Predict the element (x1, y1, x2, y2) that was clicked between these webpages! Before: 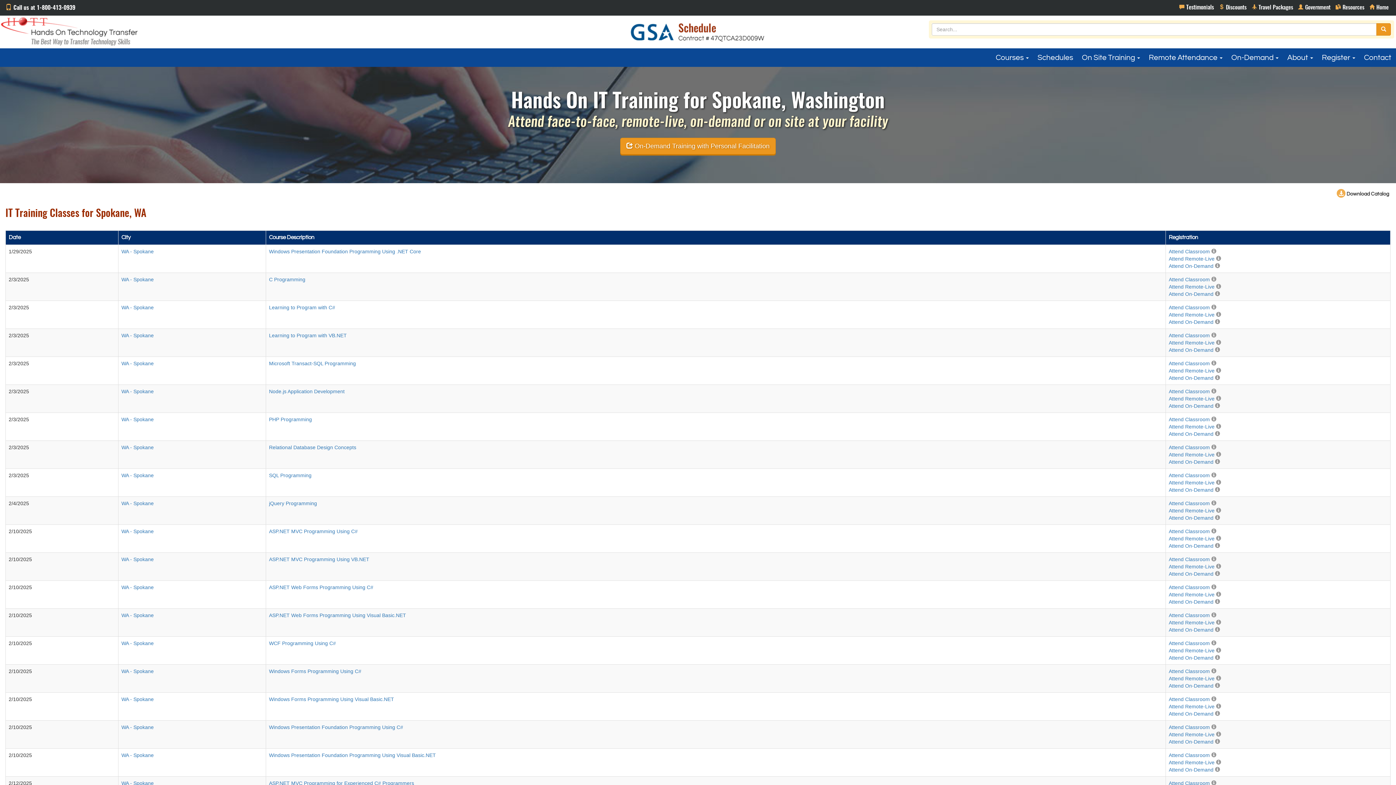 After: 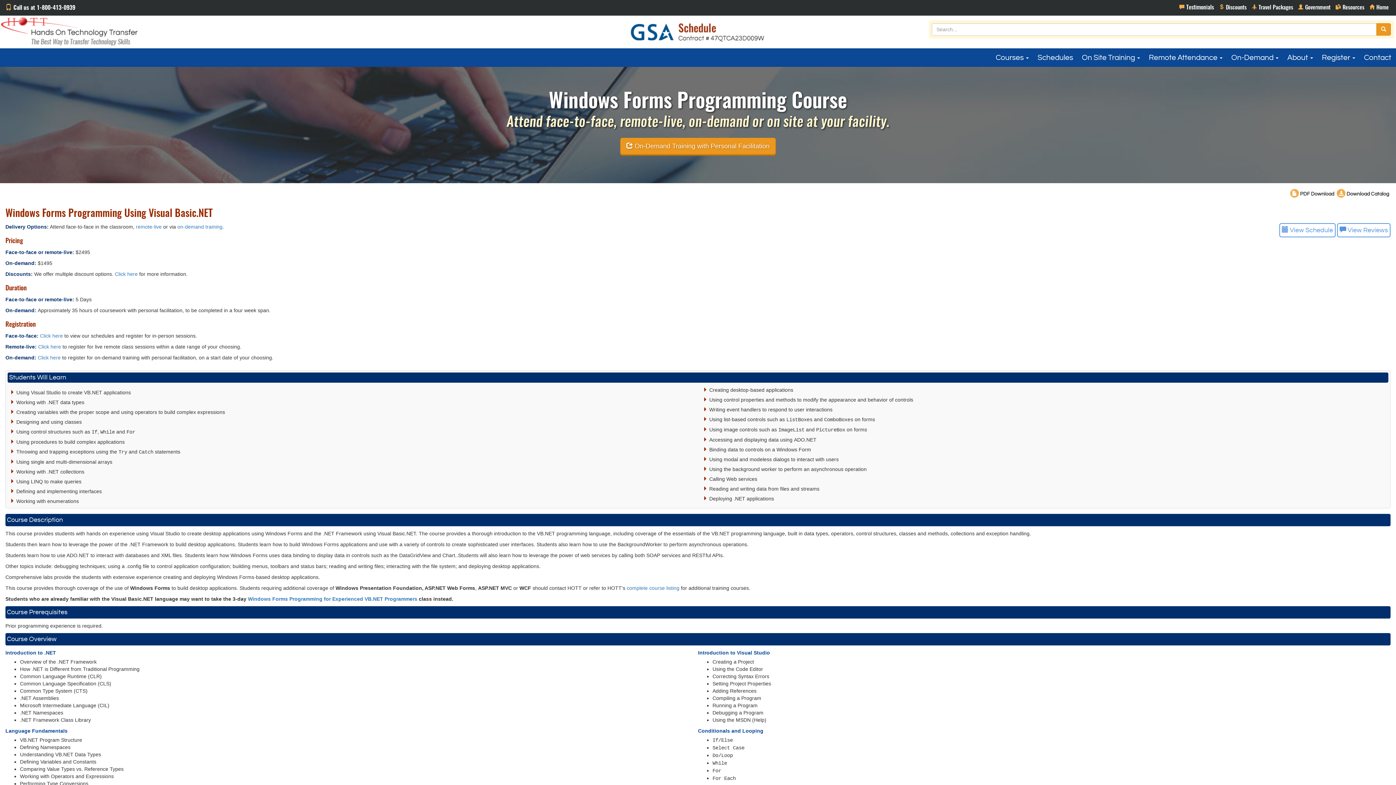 Action: bbox: (269, 696, 1162, 703) label: Windows Forms Programming Using Visual Basic.NET